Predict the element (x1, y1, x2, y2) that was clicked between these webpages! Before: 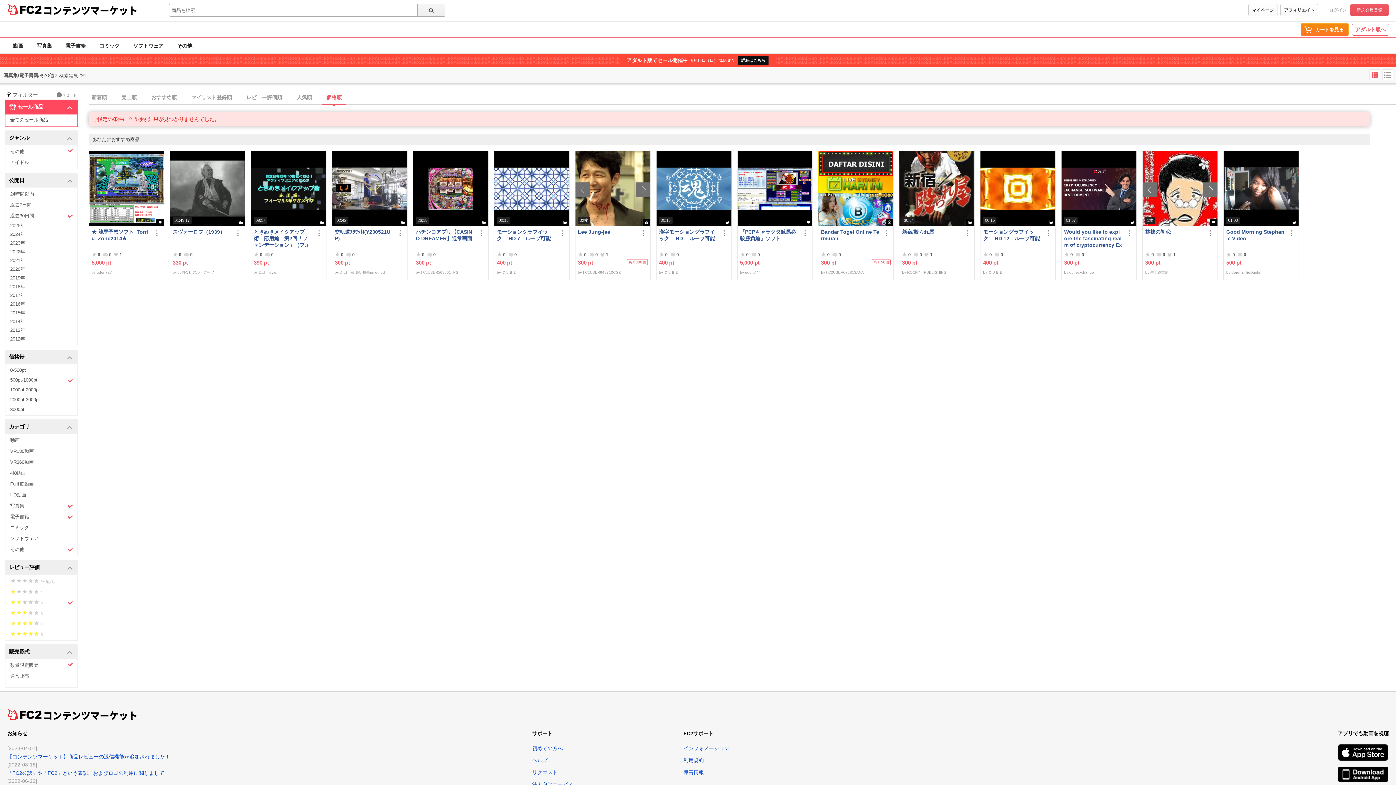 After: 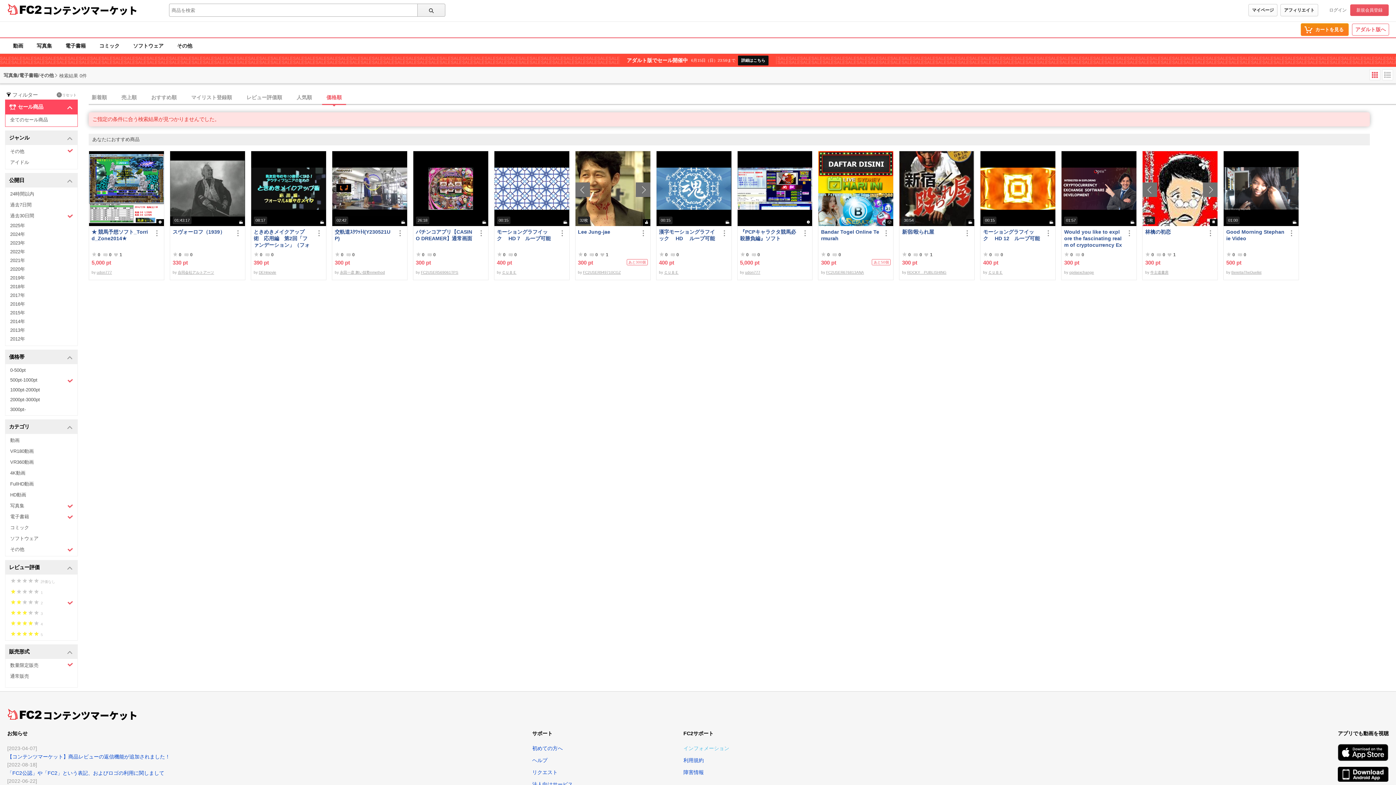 Action: label: インフォメーション bbox: (683, 745, 729, 751)